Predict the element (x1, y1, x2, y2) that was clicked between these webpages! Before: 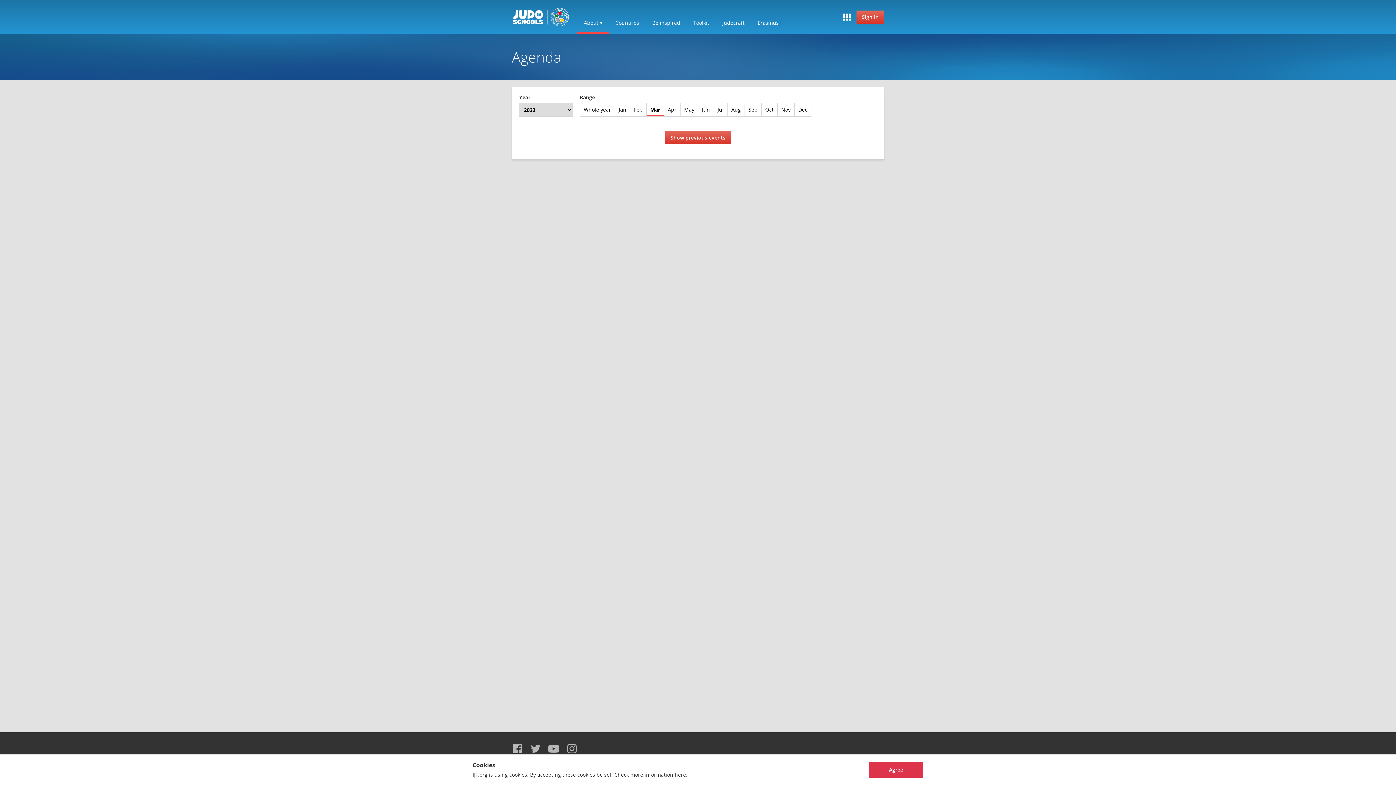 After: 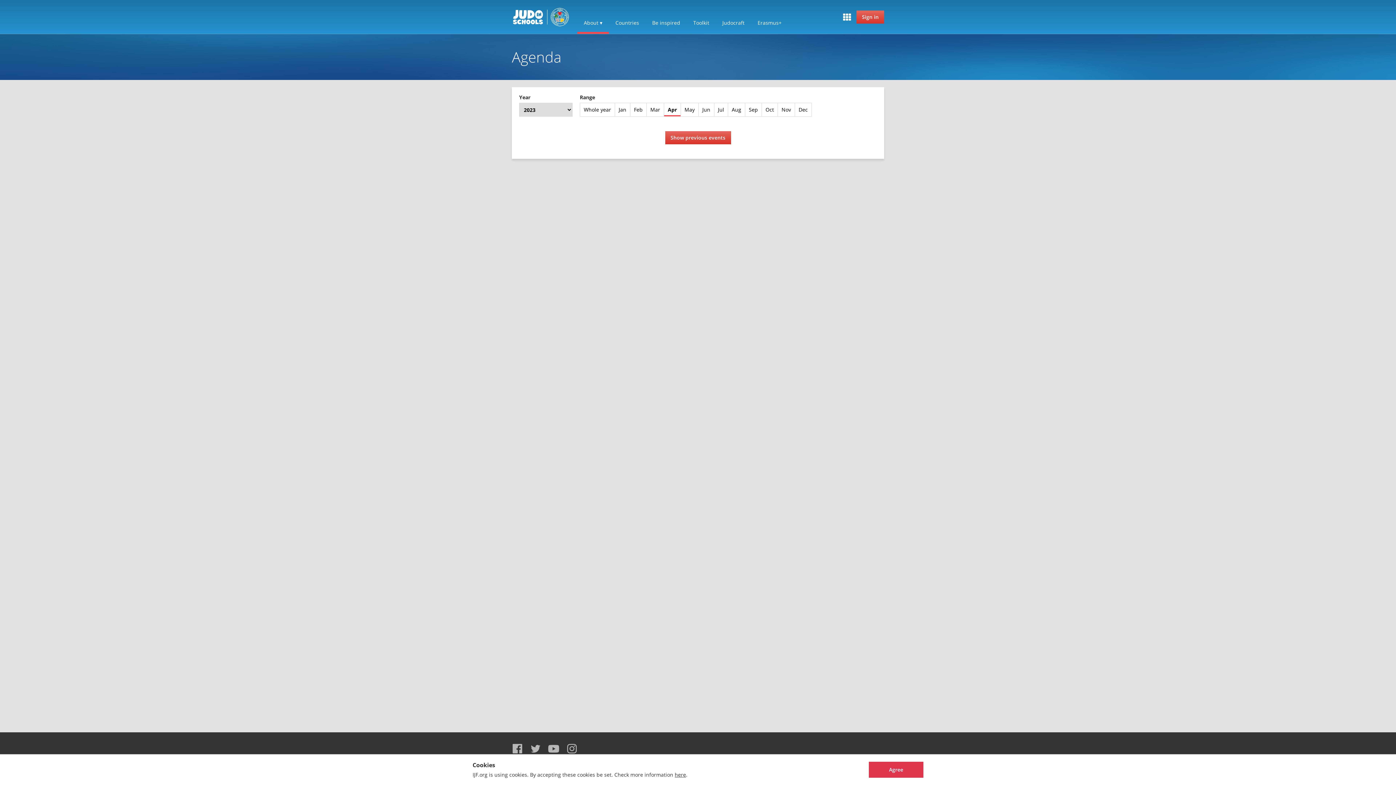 Action: bbox: (663, 102, 680, 116) label: Apr